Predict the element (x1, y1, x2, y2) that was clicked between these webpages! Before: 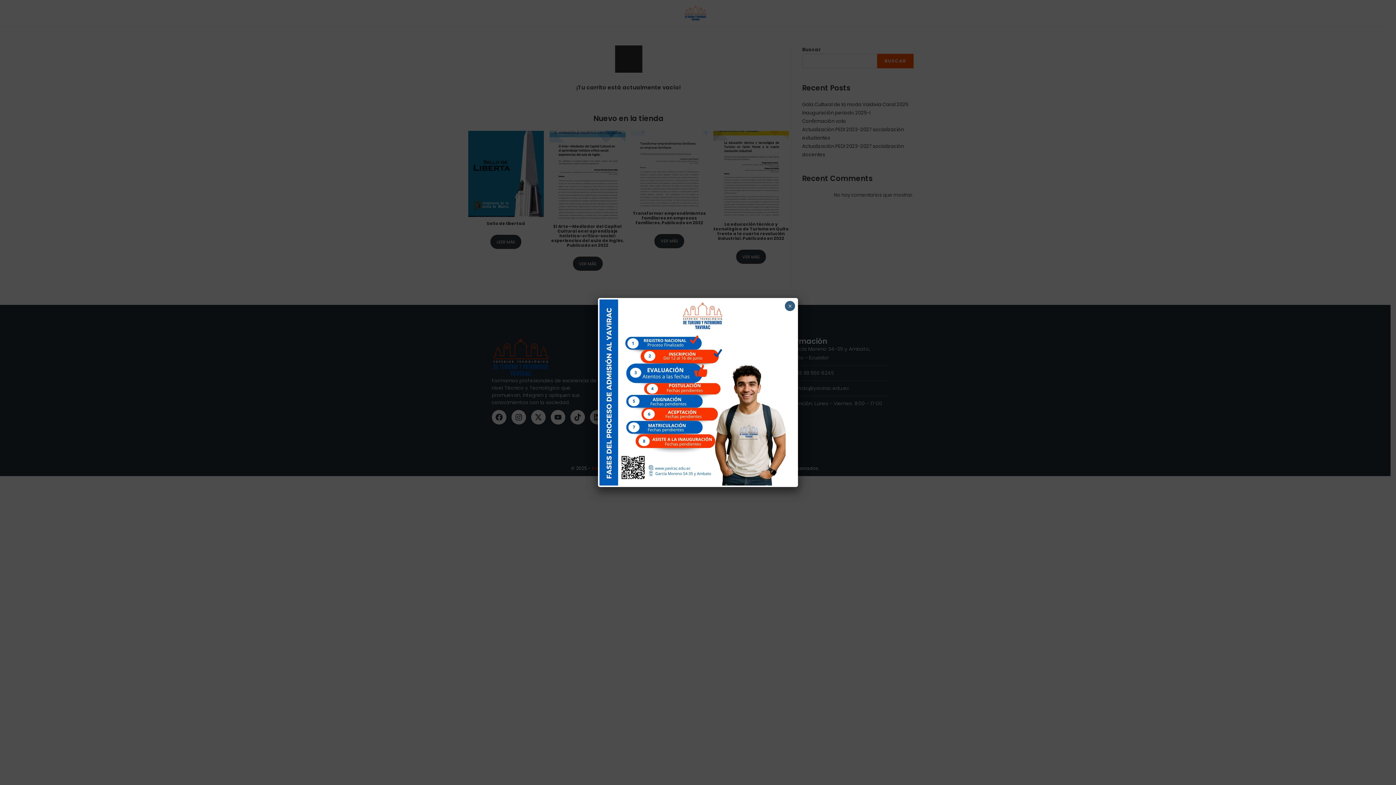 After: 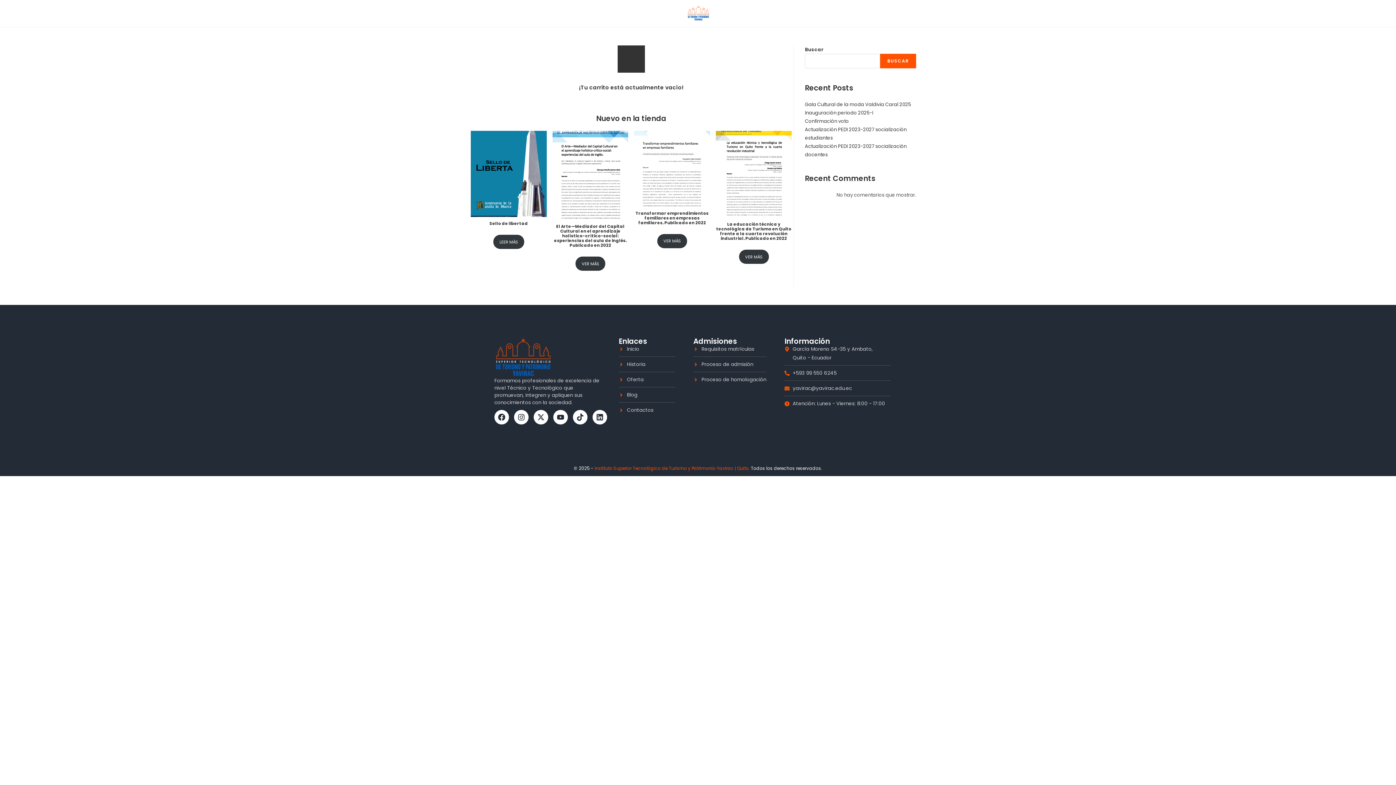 Action: bbox: (785, 301, 795, 311) label: Cerrar